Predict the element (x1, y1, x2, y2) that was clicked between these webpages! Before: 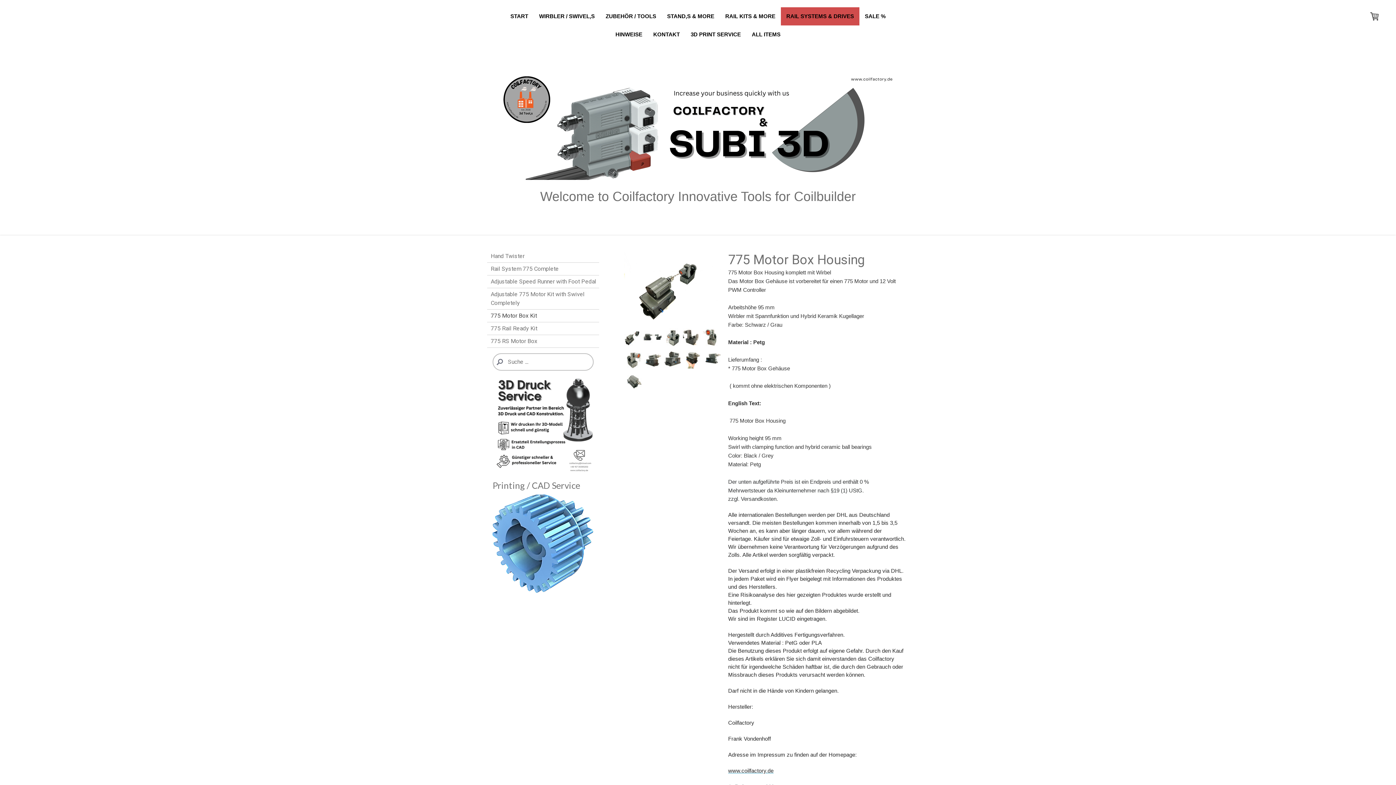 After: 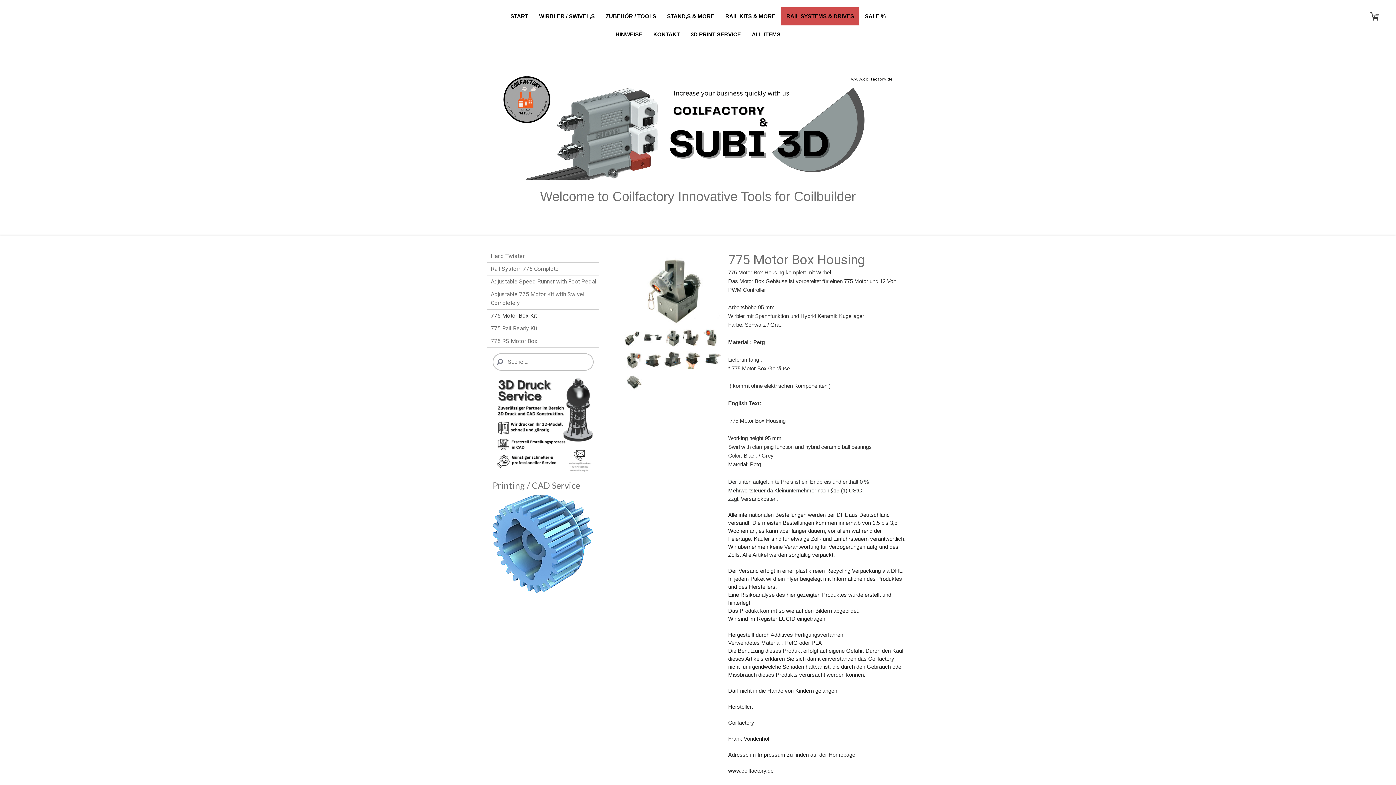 Action: bbox: (663, 341, 681, 348)